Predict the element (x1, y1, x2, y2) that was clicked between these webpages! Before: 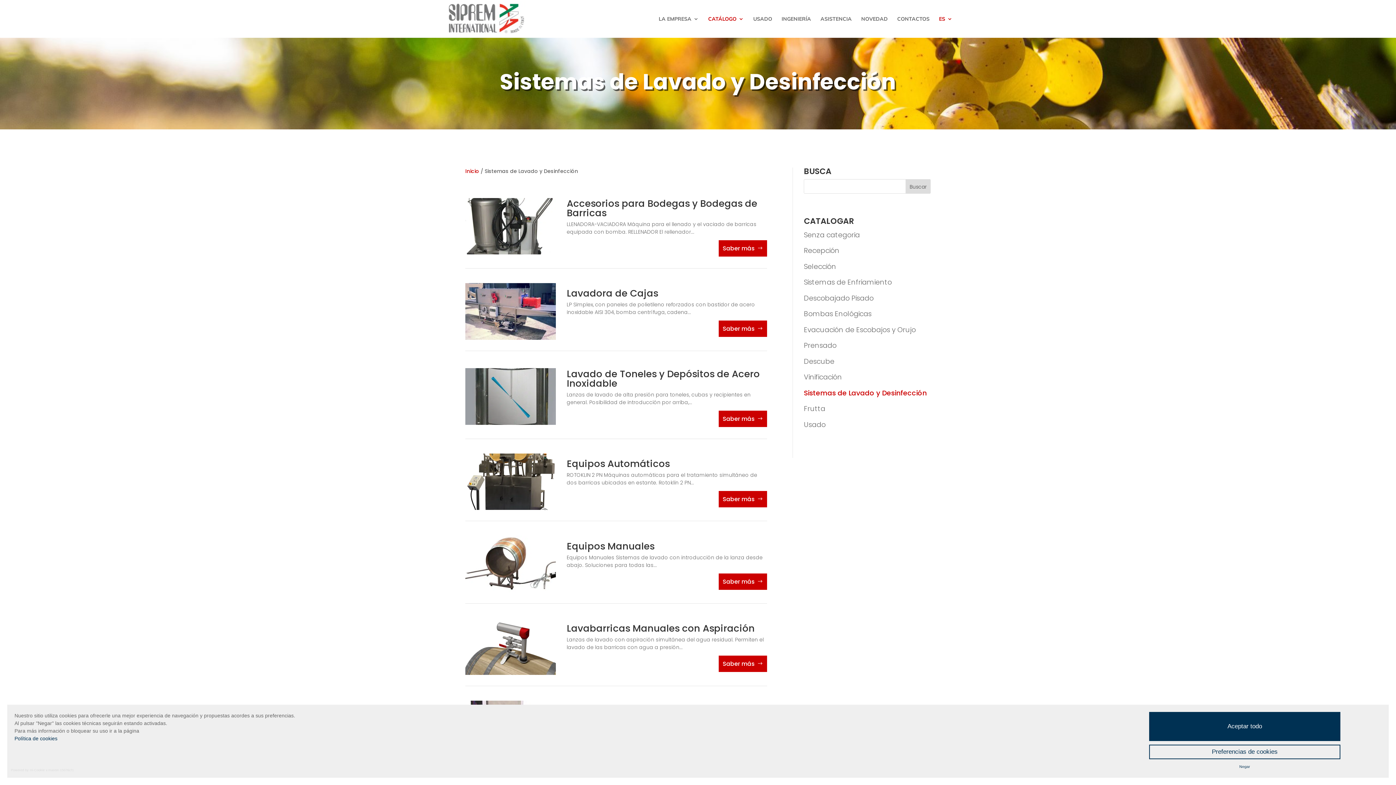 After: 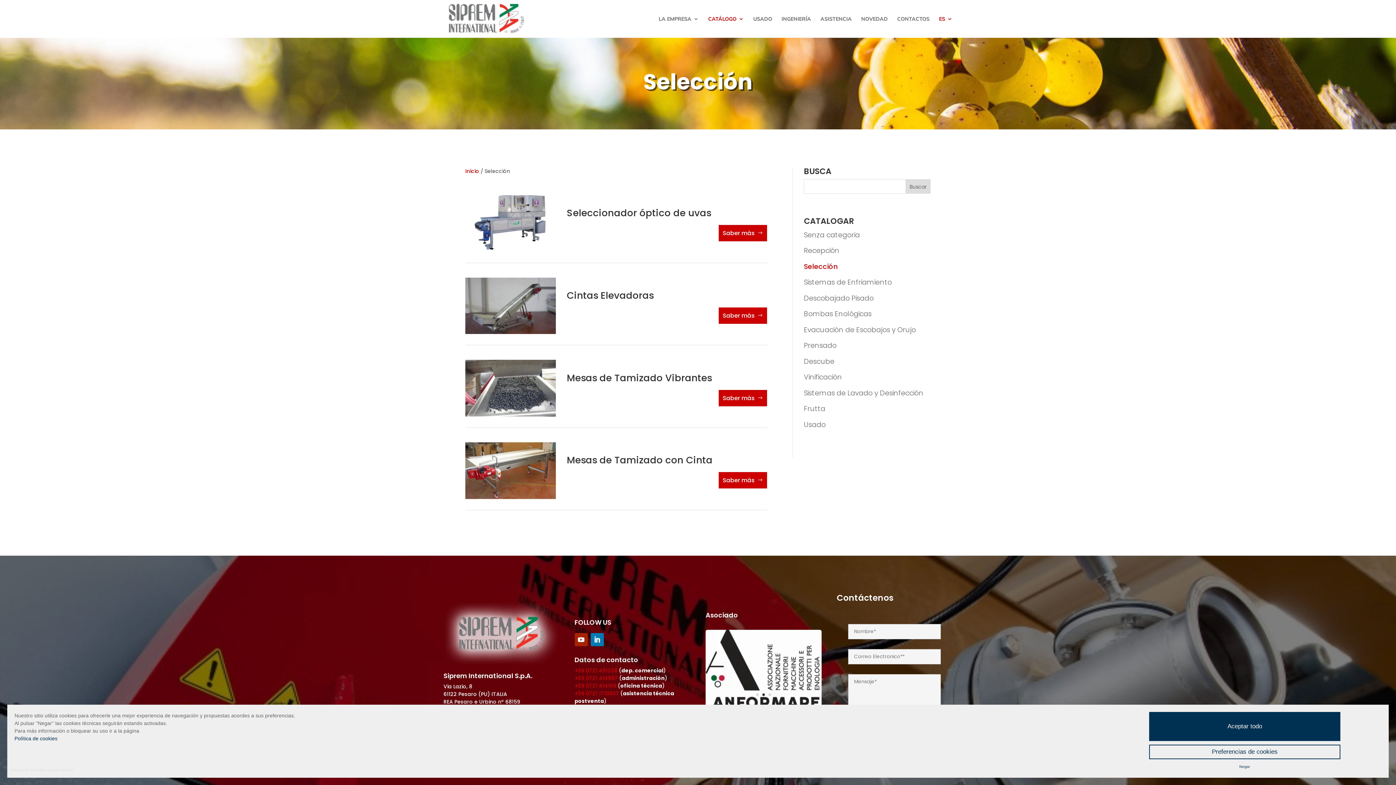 Action: label: Selección bbox: (804, 261, 836, 271)